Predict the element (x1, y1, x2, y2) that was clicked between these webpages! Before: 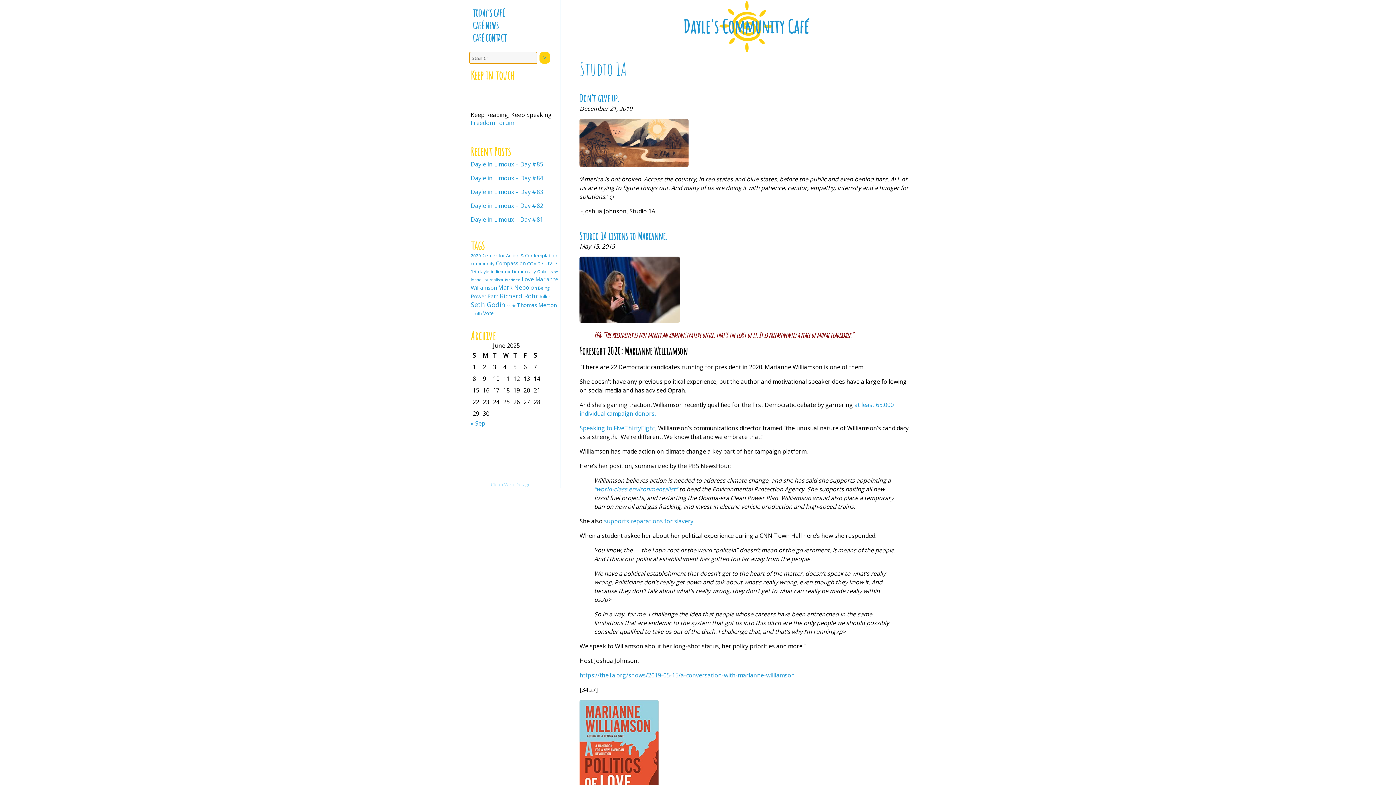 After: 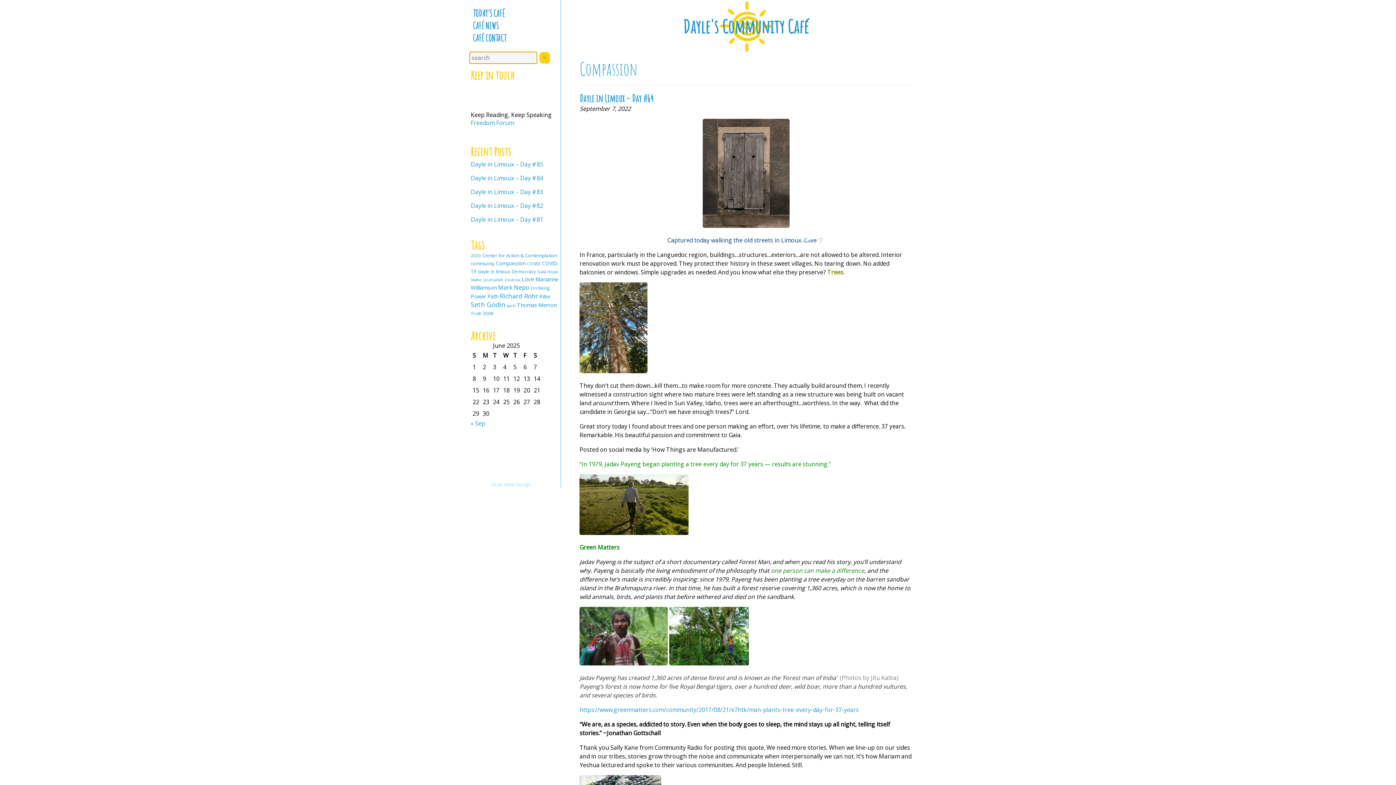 Action: label: Compassion (60 items) bbox: (496, 260, 525, 266)